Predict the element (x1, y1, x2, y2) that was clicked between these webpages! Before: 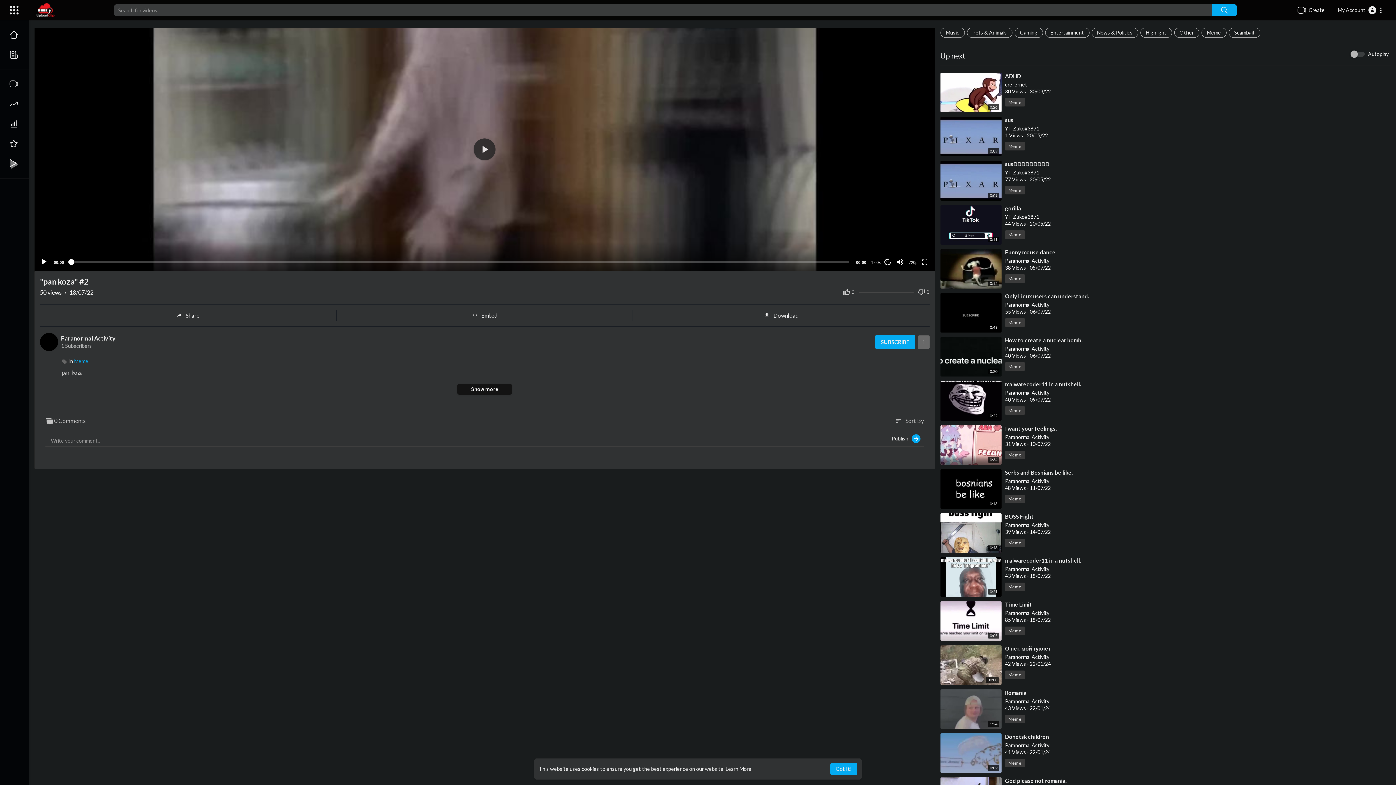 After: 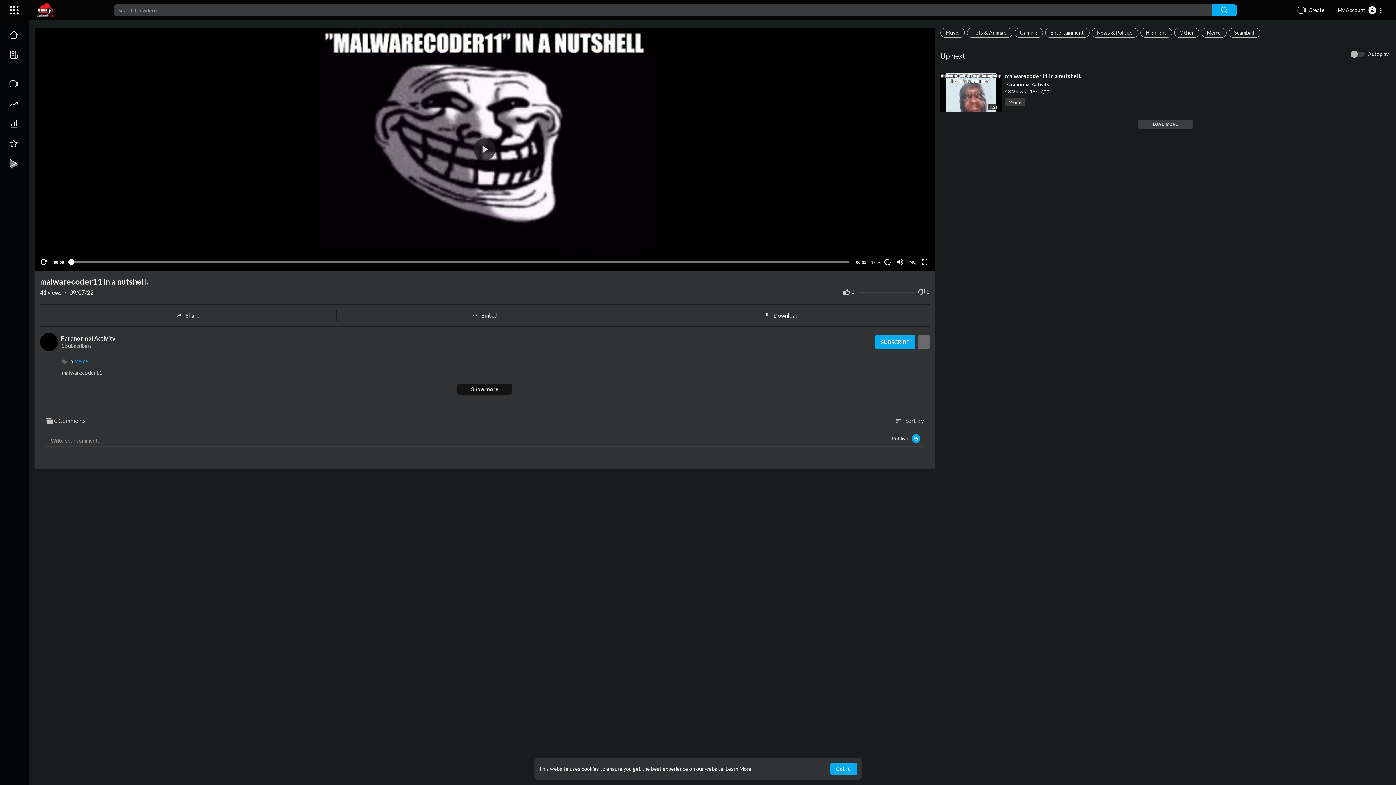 Action: bbox: (940, 381, 1001, 420) label: 0:22